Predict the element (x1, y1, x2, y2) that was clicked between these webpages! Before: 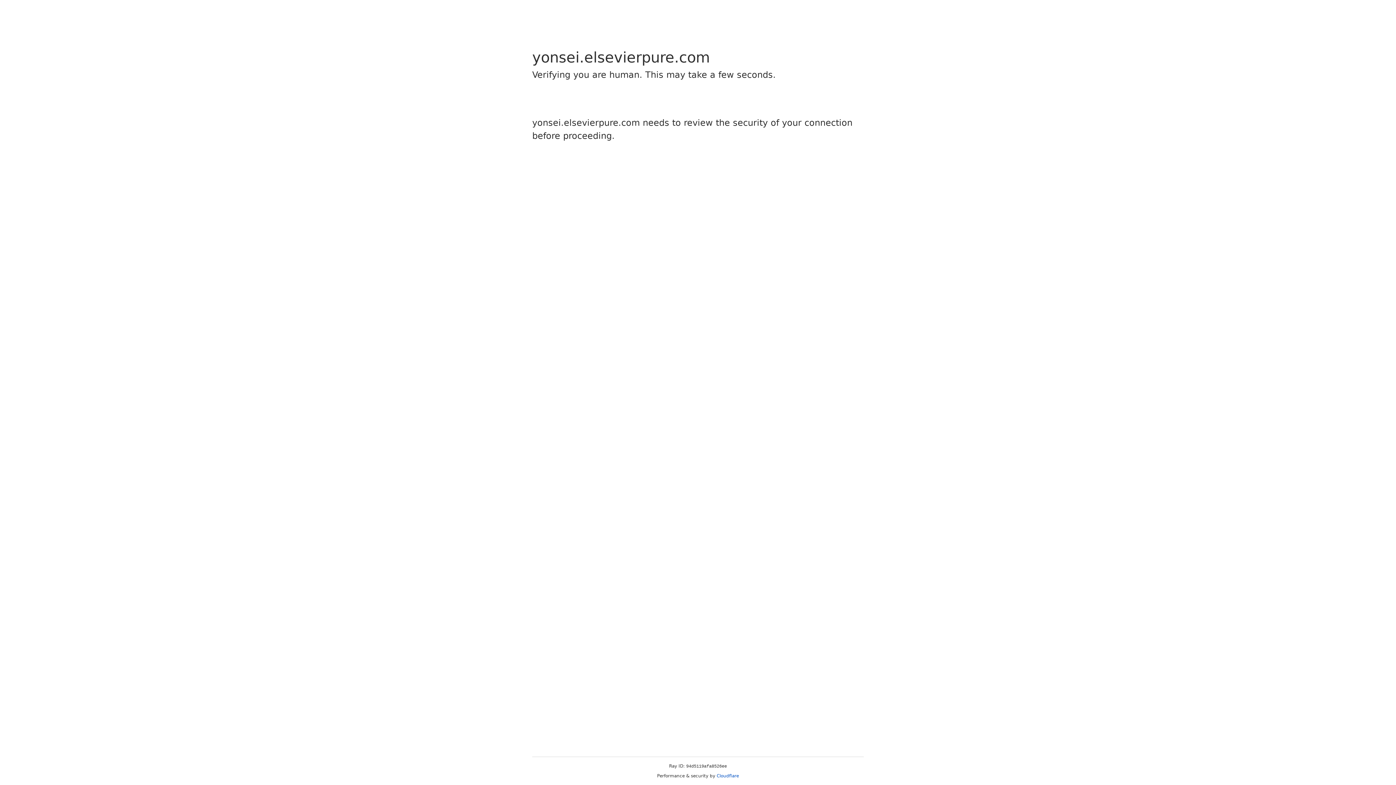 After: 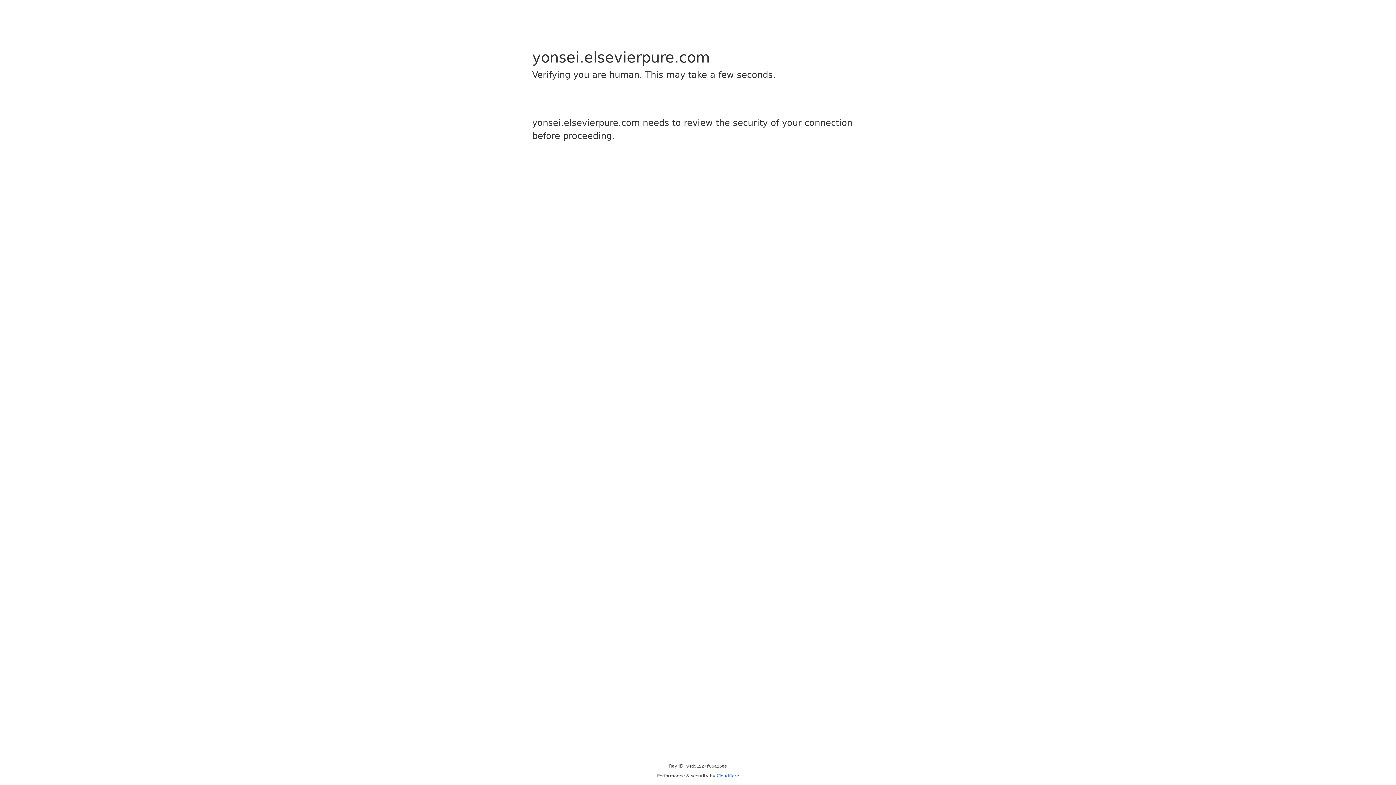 Action: label: Cloudflare bbox: (716, 773, 739, 778)